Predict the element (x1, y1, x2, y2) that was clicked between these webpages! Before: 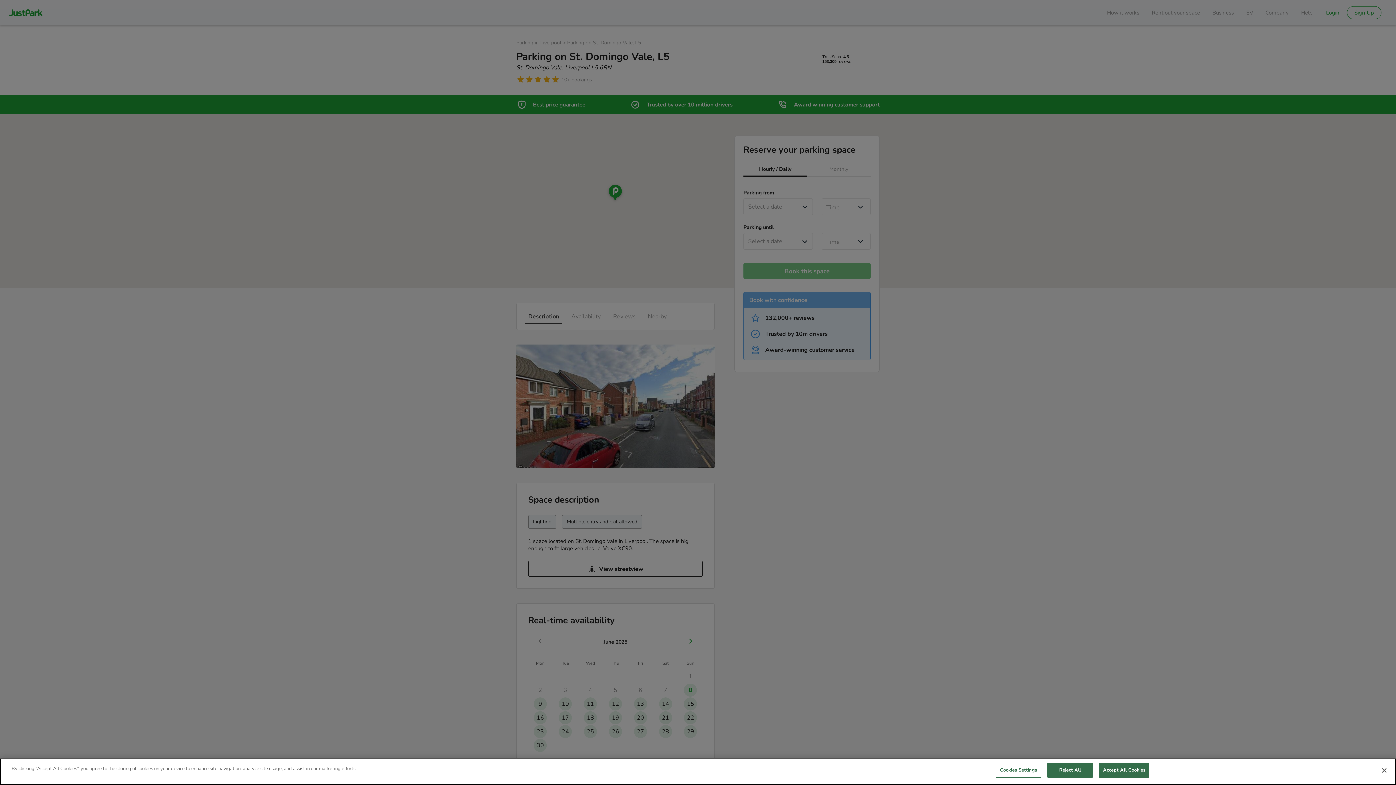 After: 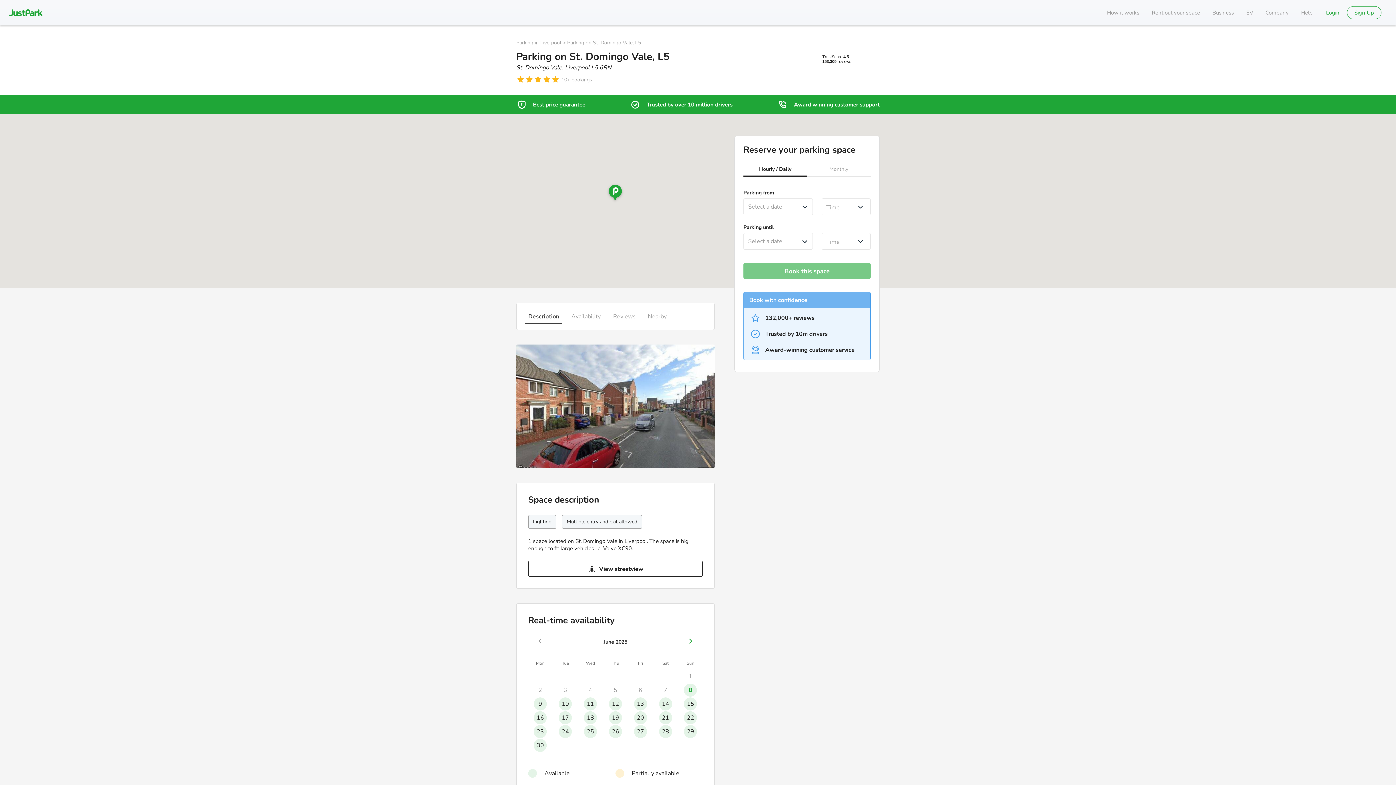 Action: bbox: (1376, 762, 1392, 778) label: Close